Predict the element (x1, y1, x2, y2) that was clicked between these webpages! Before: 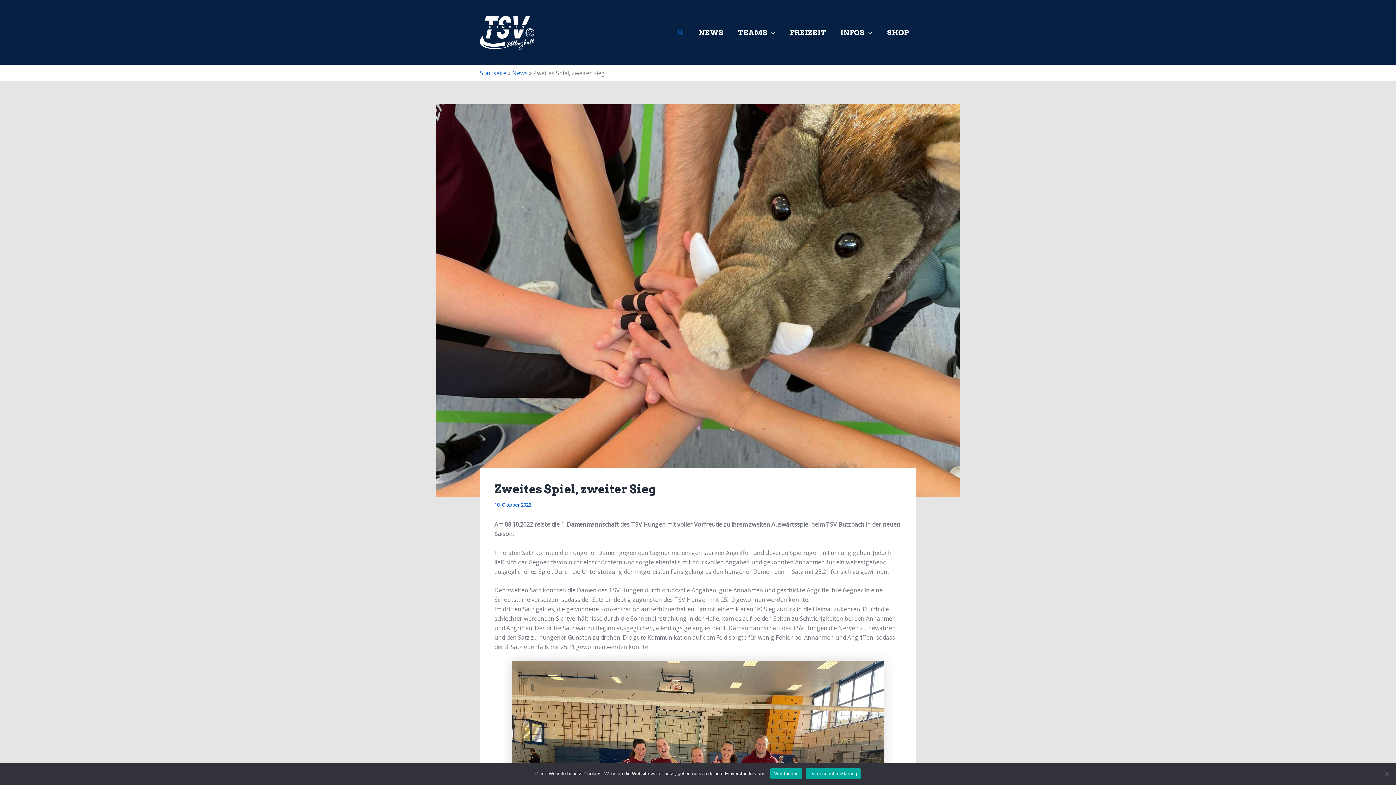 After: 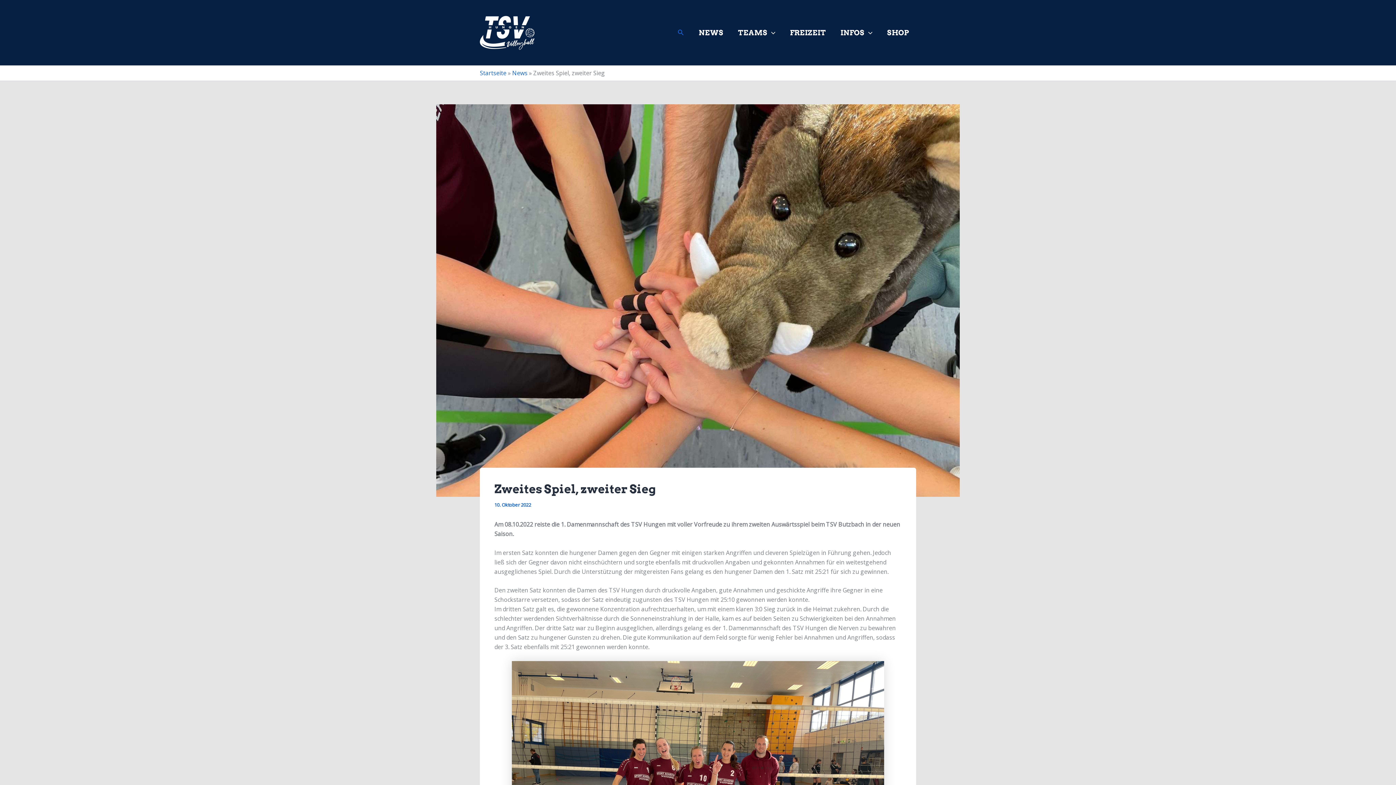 Action: label: Verstanden bbox: (770, 768, 802, 779)